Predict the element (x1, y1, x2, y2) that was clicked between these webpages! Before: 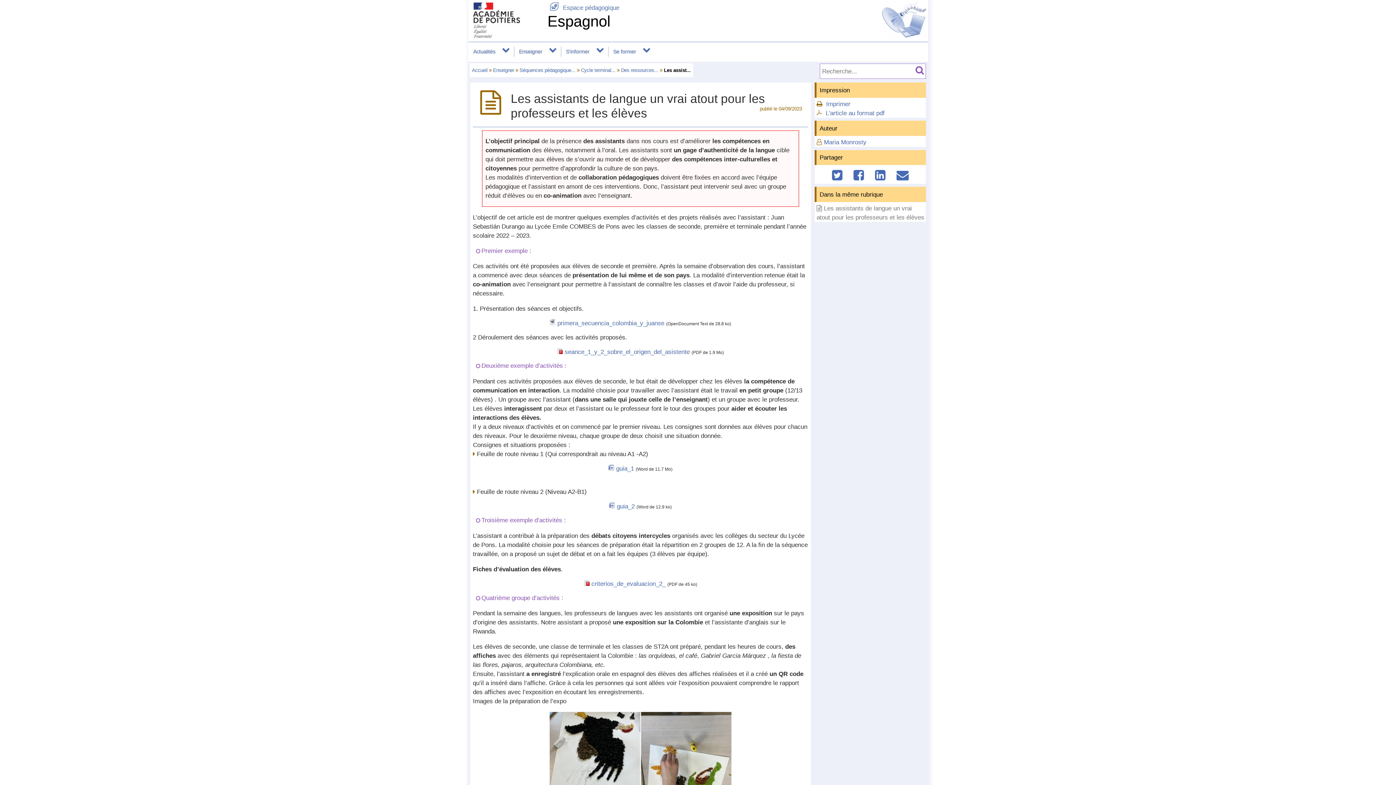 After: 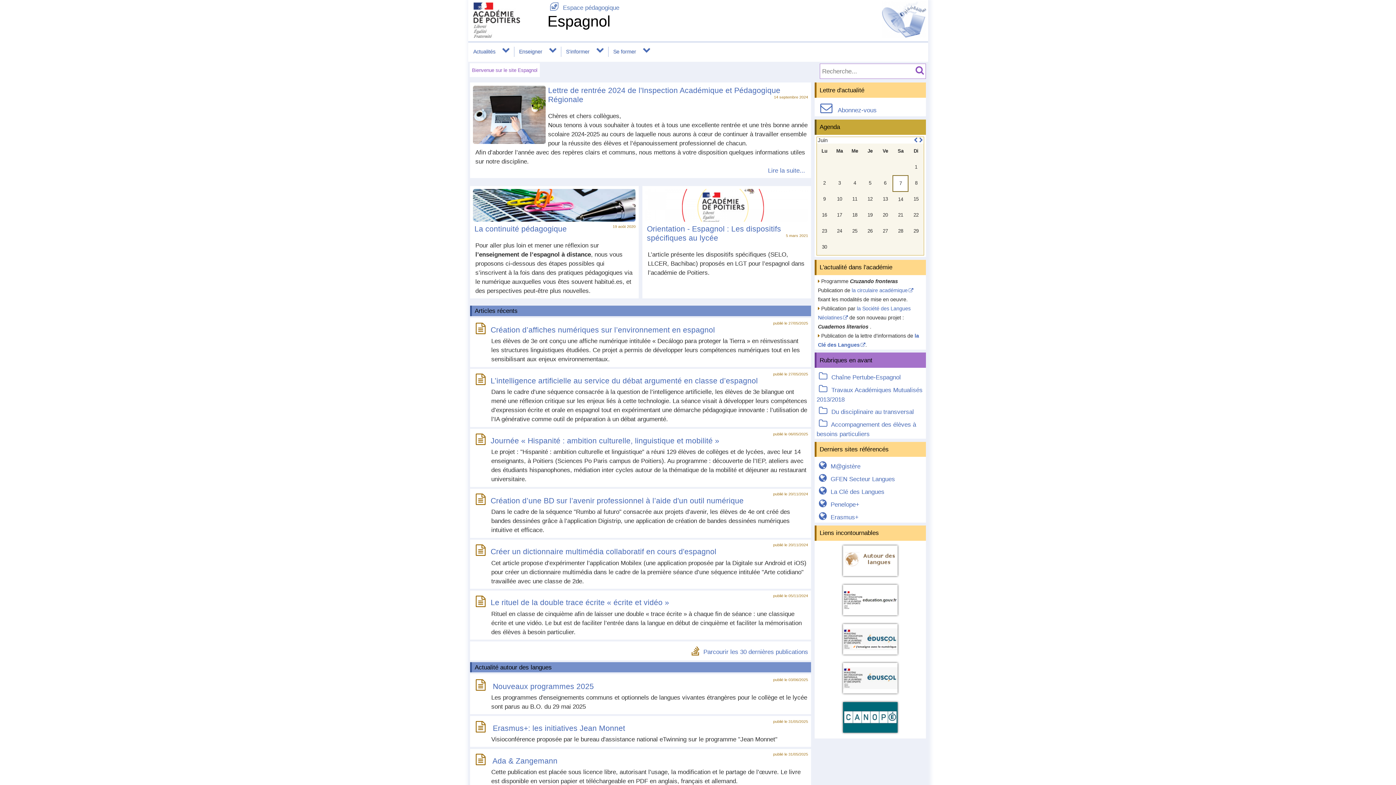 Action: bbox: (547, 12, 610, 29) label: Espagnol